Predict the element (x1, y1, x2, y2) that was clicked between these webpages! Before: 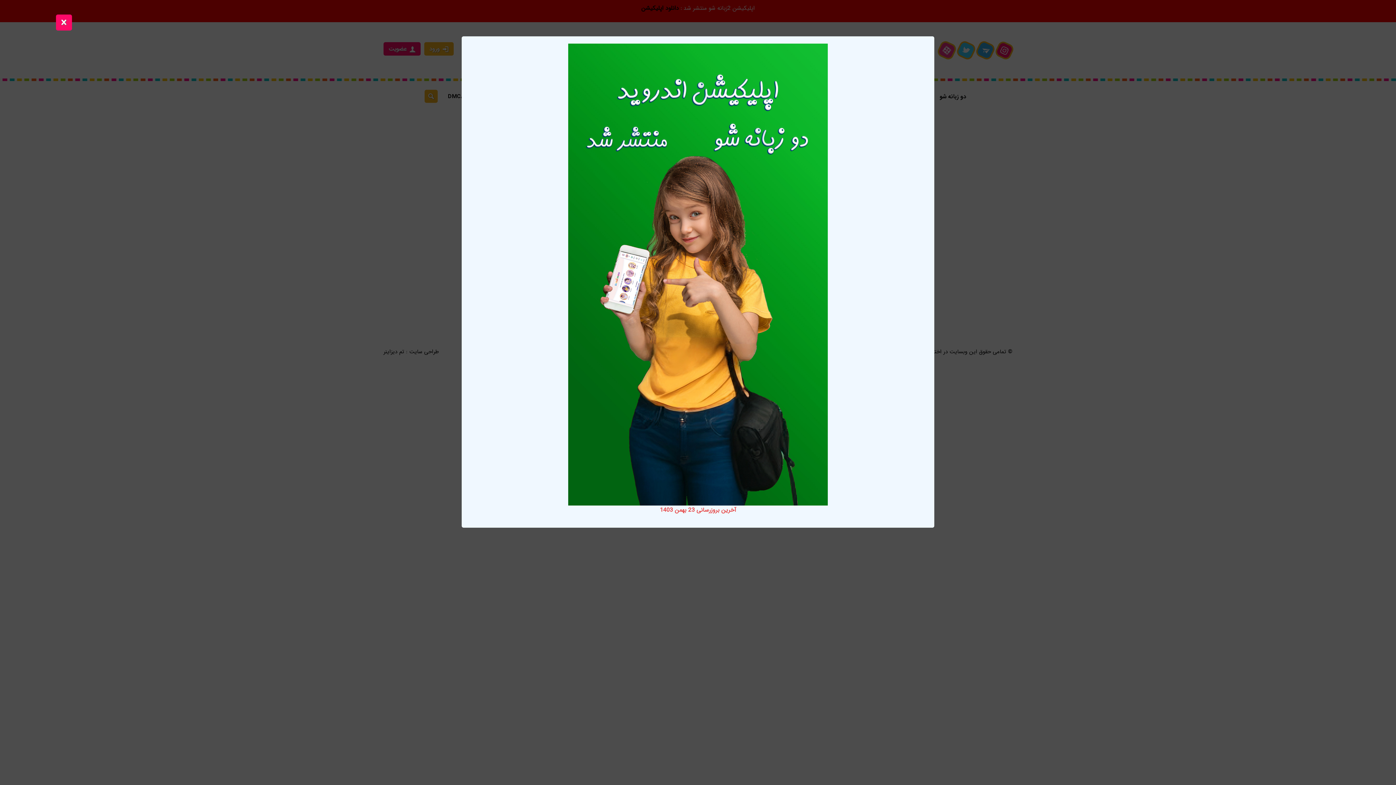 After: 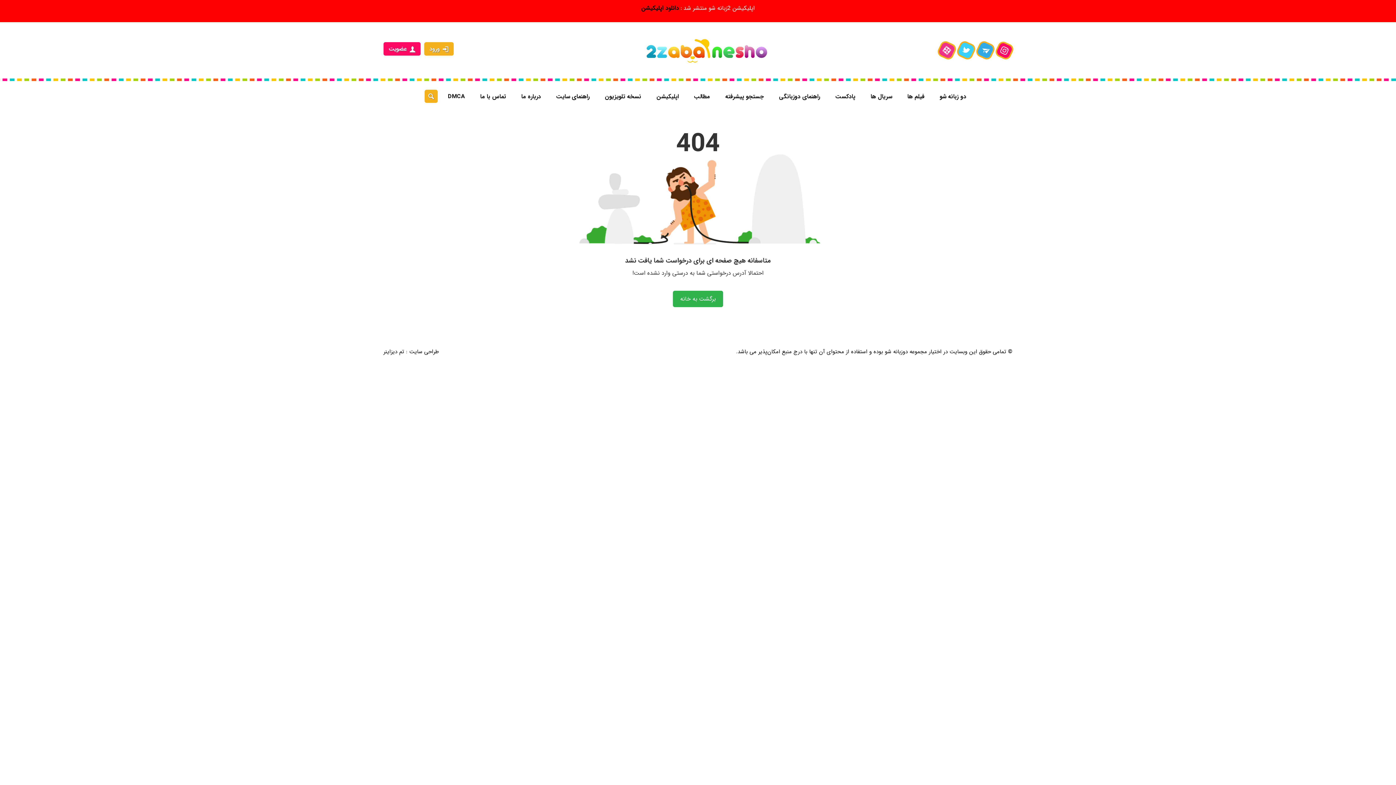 Action: bbox: (55, 14, 71, 30)